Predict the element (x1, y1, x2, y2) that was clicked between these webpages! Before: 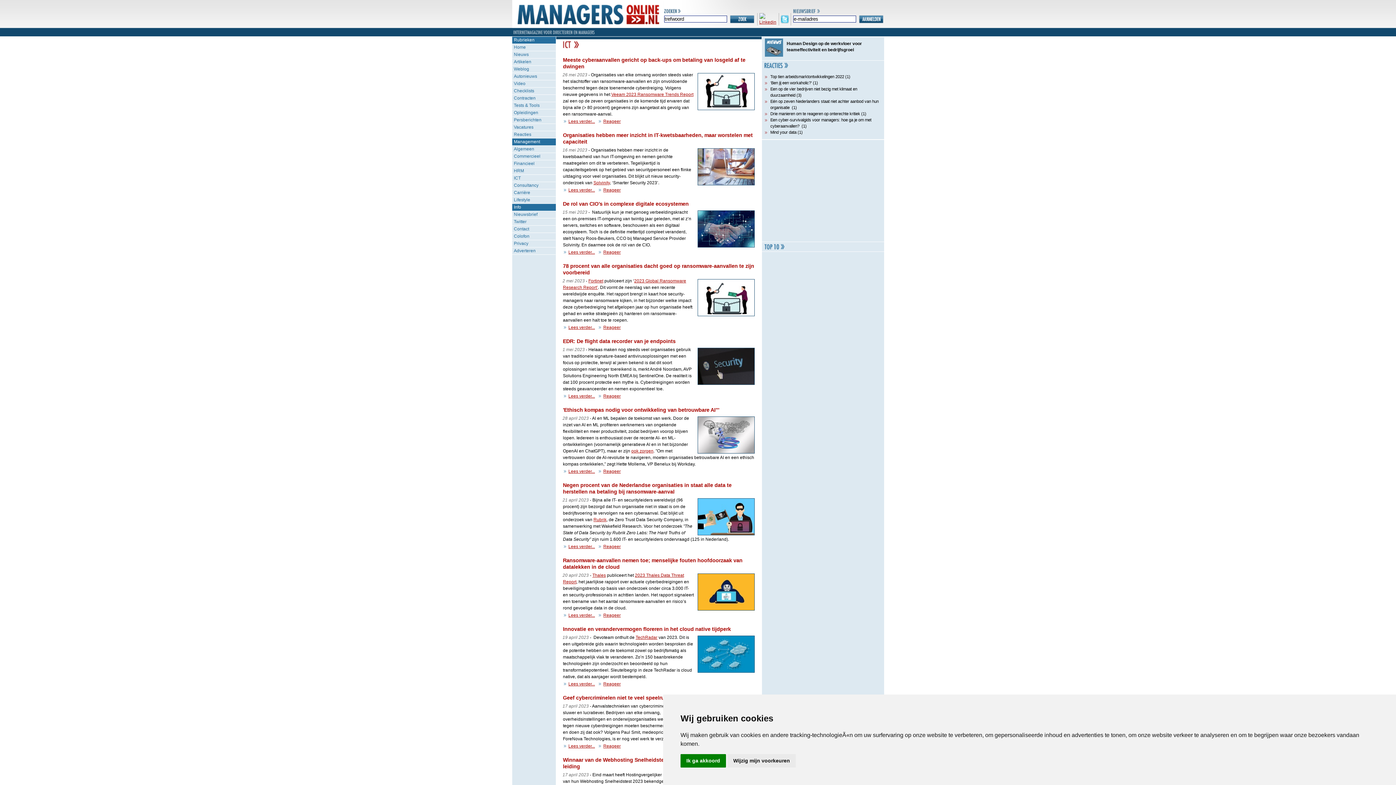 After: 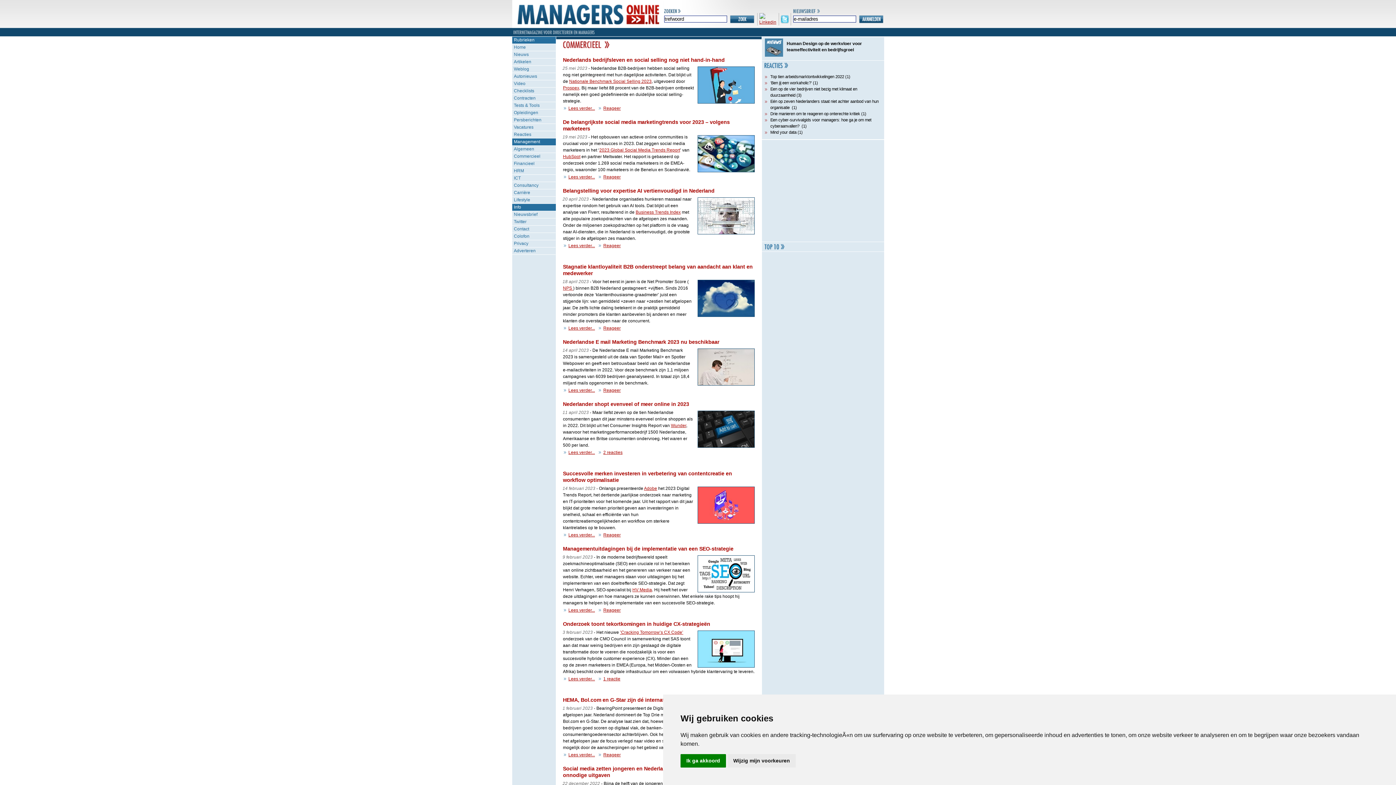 Action: bbox: (512, 153, 555, 160) label: Commercieel